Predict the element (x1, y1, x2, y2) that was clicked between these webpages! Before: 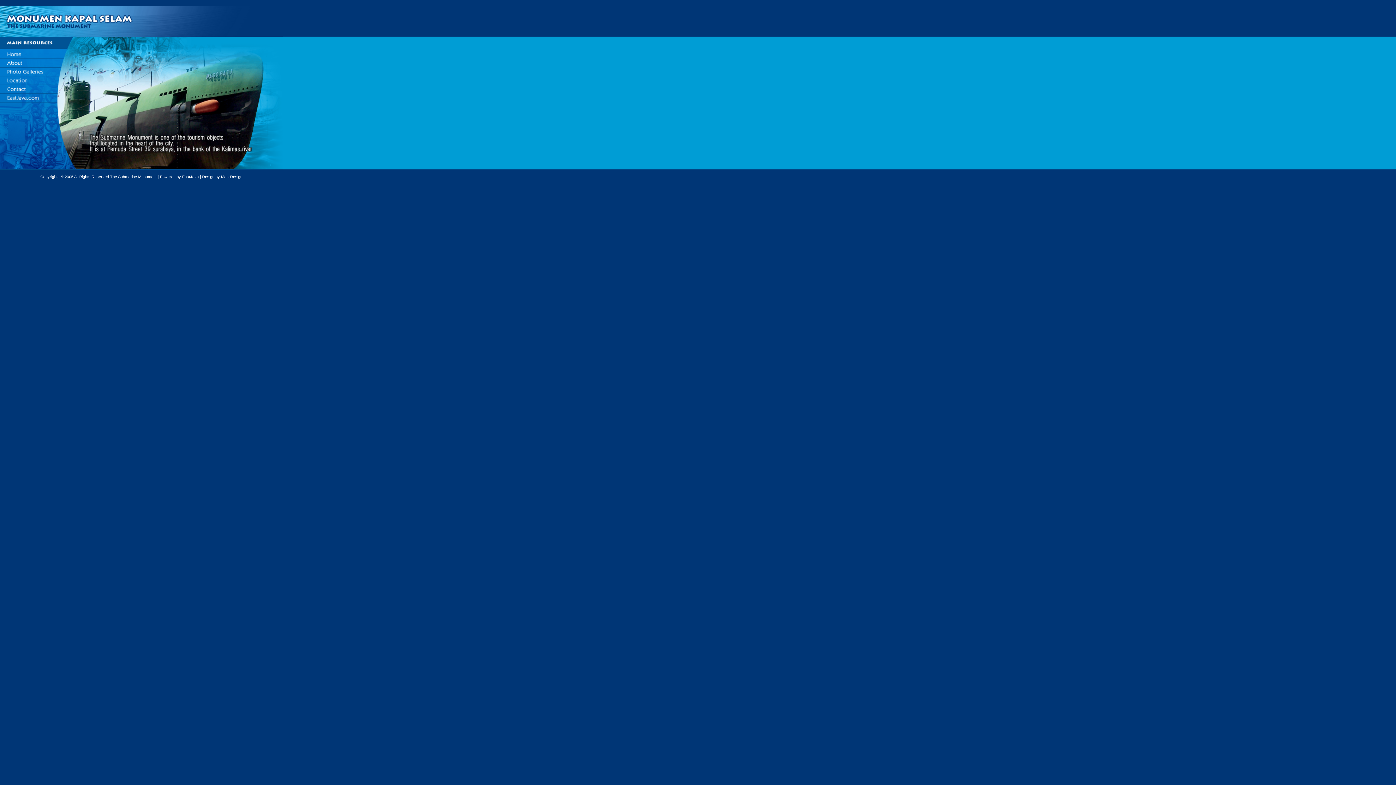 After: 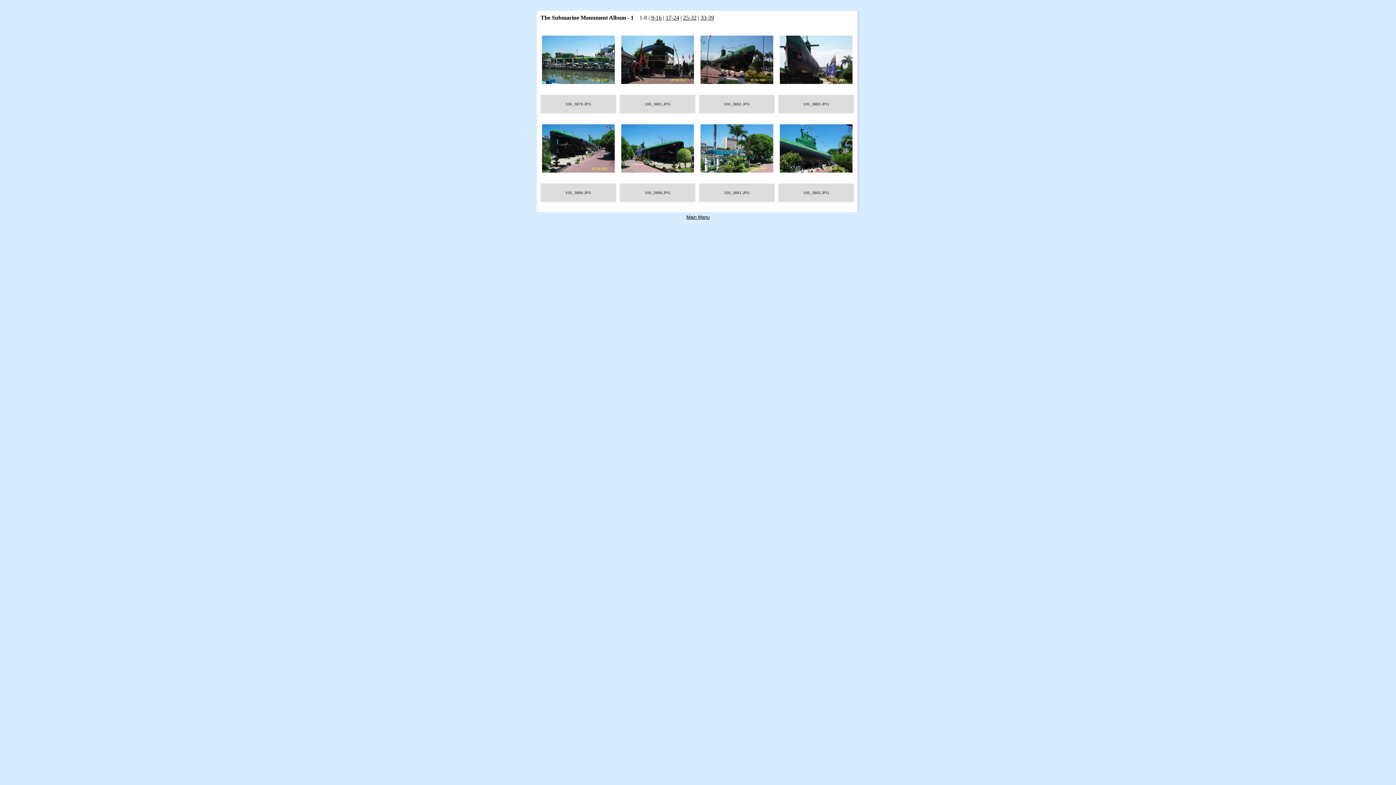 Action: bbox: (0, 71, 52, 77)